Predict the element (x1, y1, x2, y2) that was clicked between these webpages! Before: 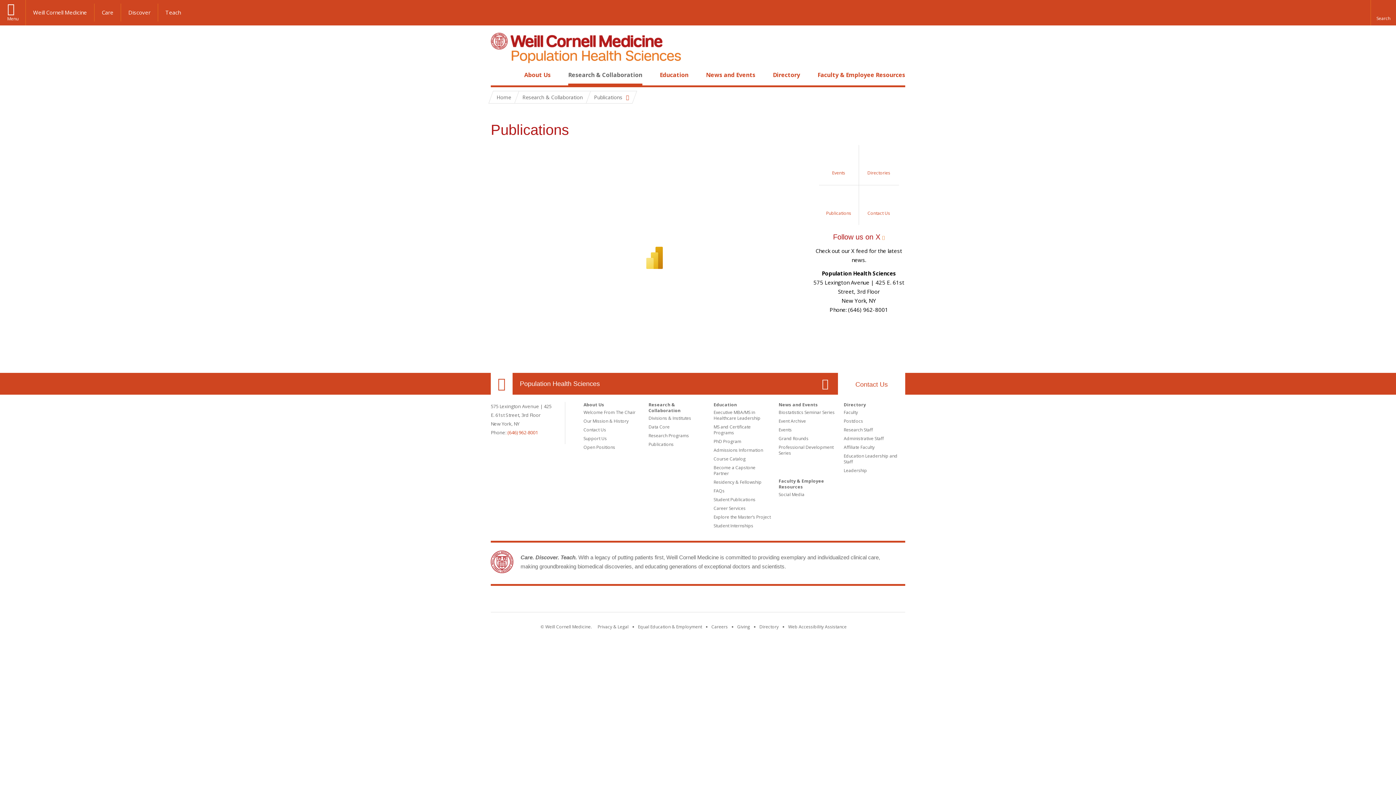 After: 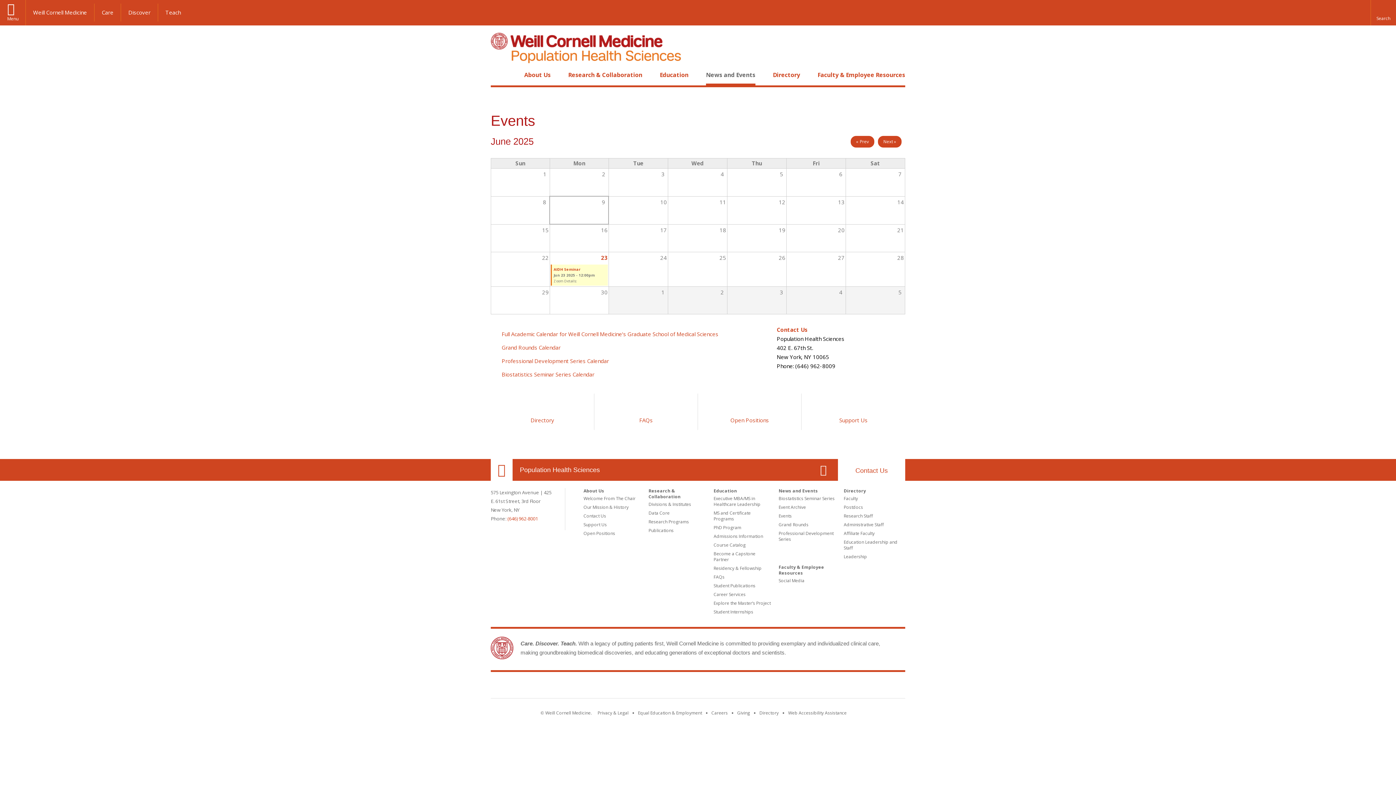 Action: bbox: (778, 426, 792, 433) label: Events